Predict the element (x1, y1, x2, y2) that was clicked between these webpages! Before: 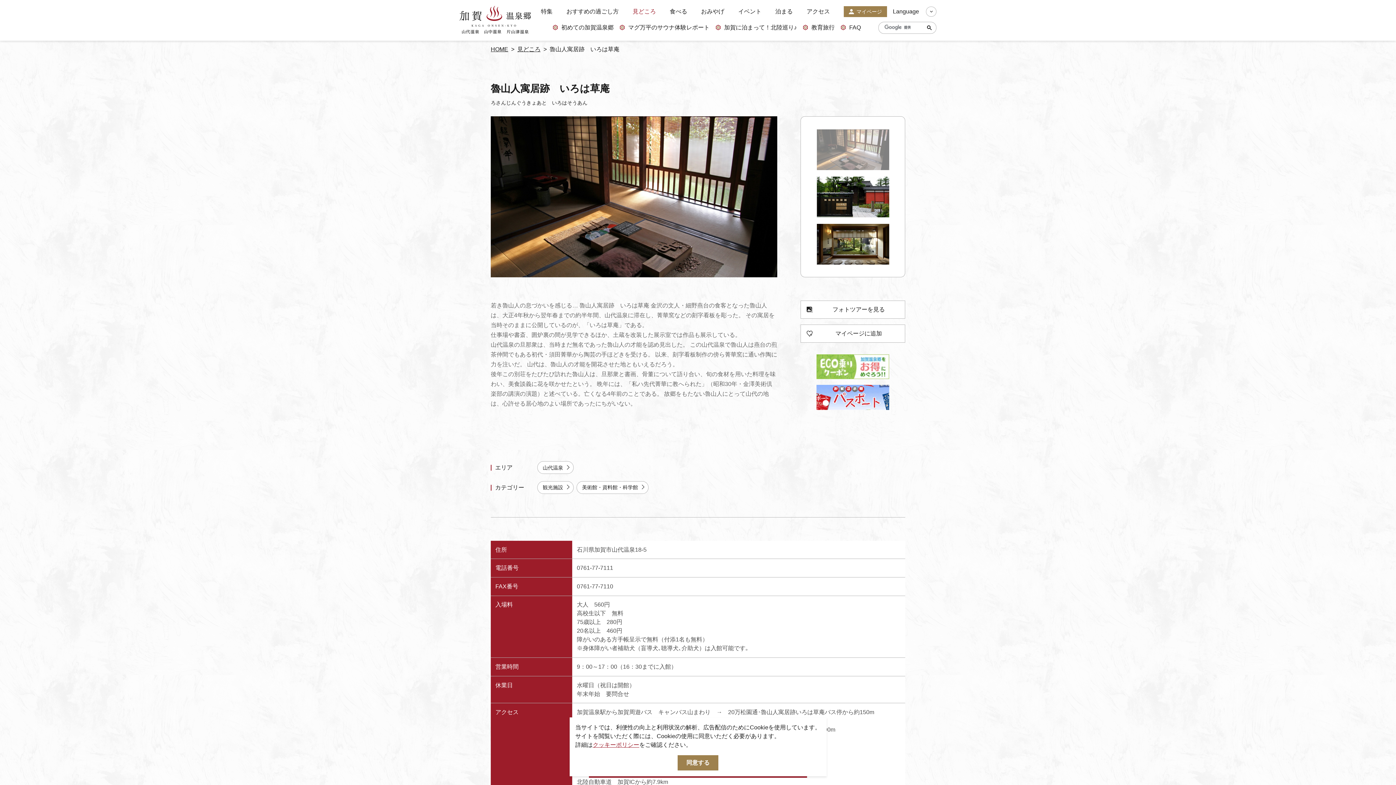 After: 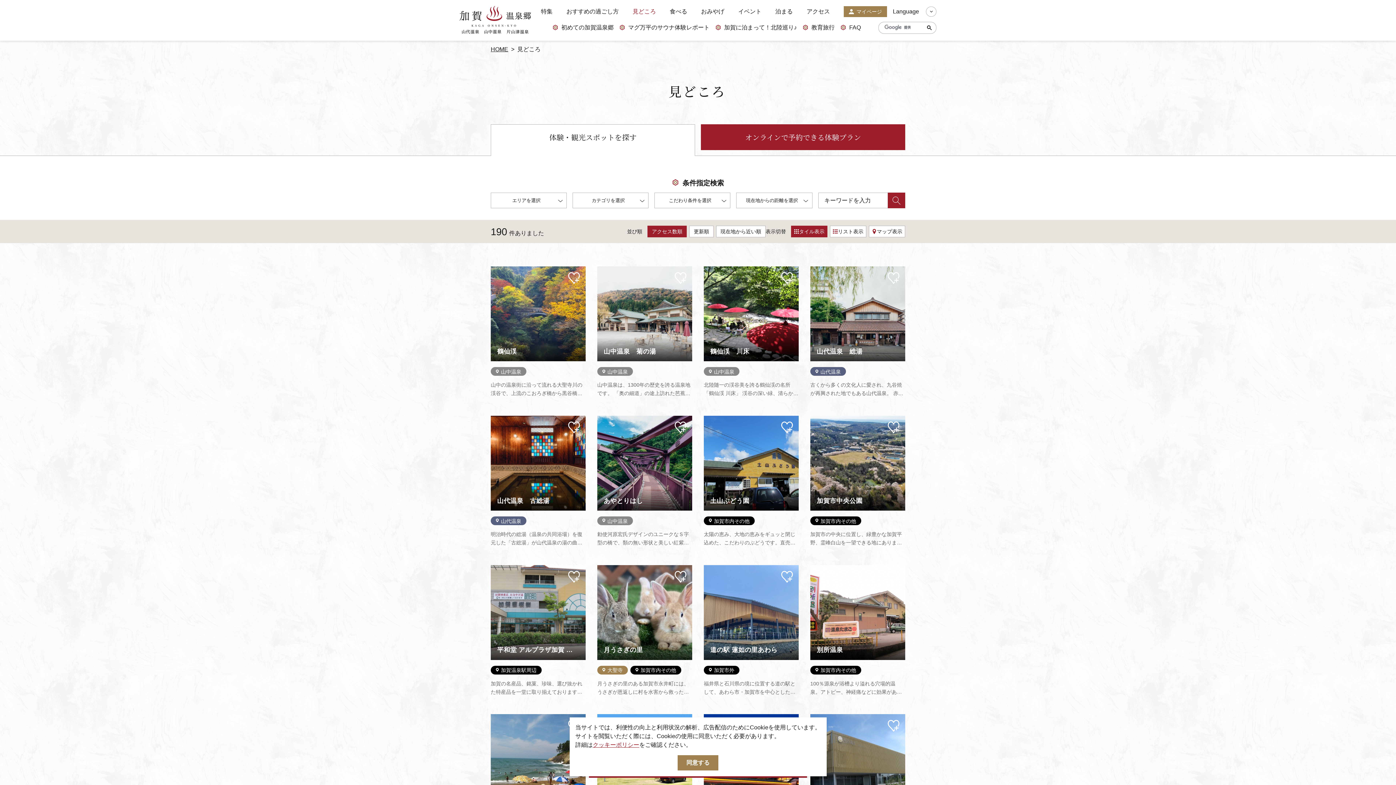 Action: bbox: (632, 8, 656, 14) label: 見どころ